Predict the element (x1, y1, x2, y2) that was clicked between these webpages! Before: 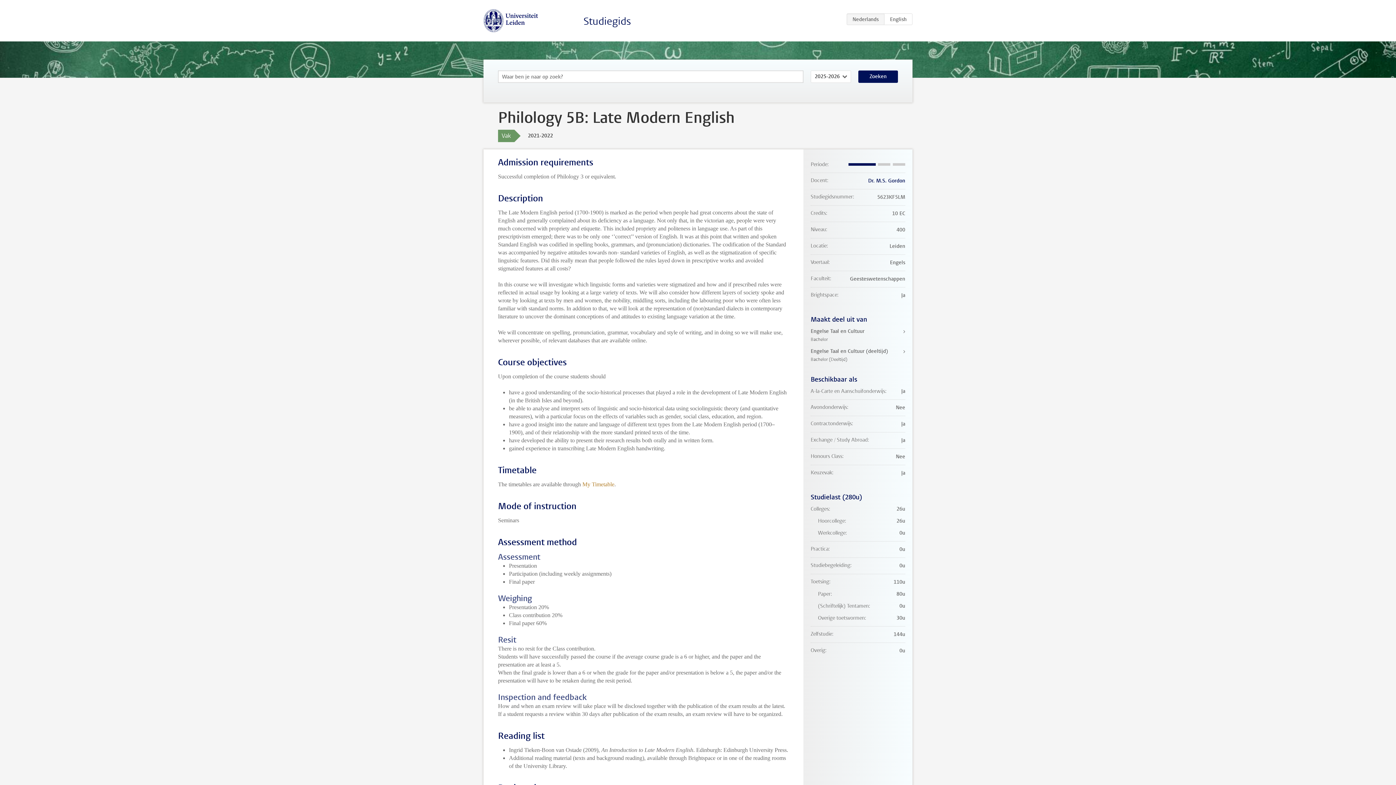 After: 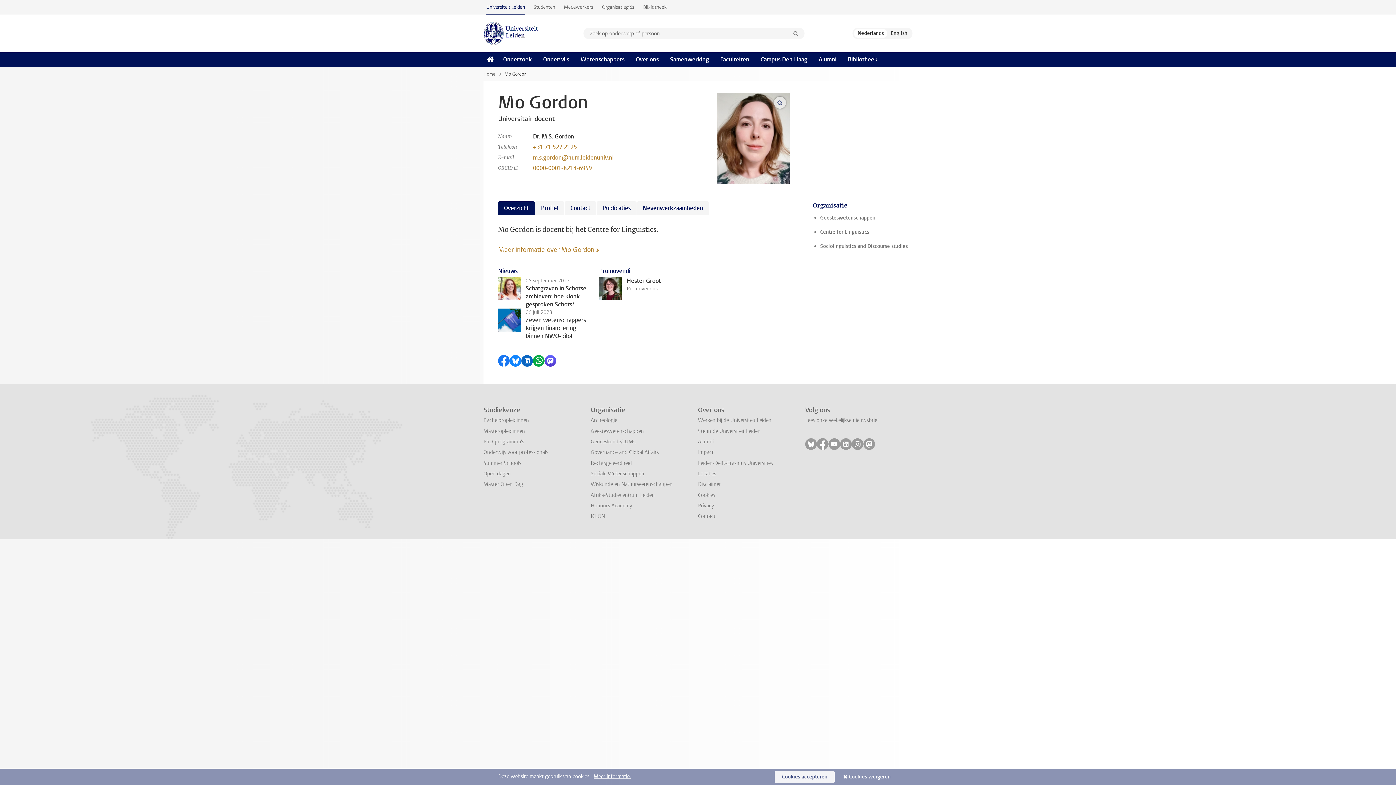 Action: bbox: (868, 177, 905, 184) label: Dr. M.S. Gordon